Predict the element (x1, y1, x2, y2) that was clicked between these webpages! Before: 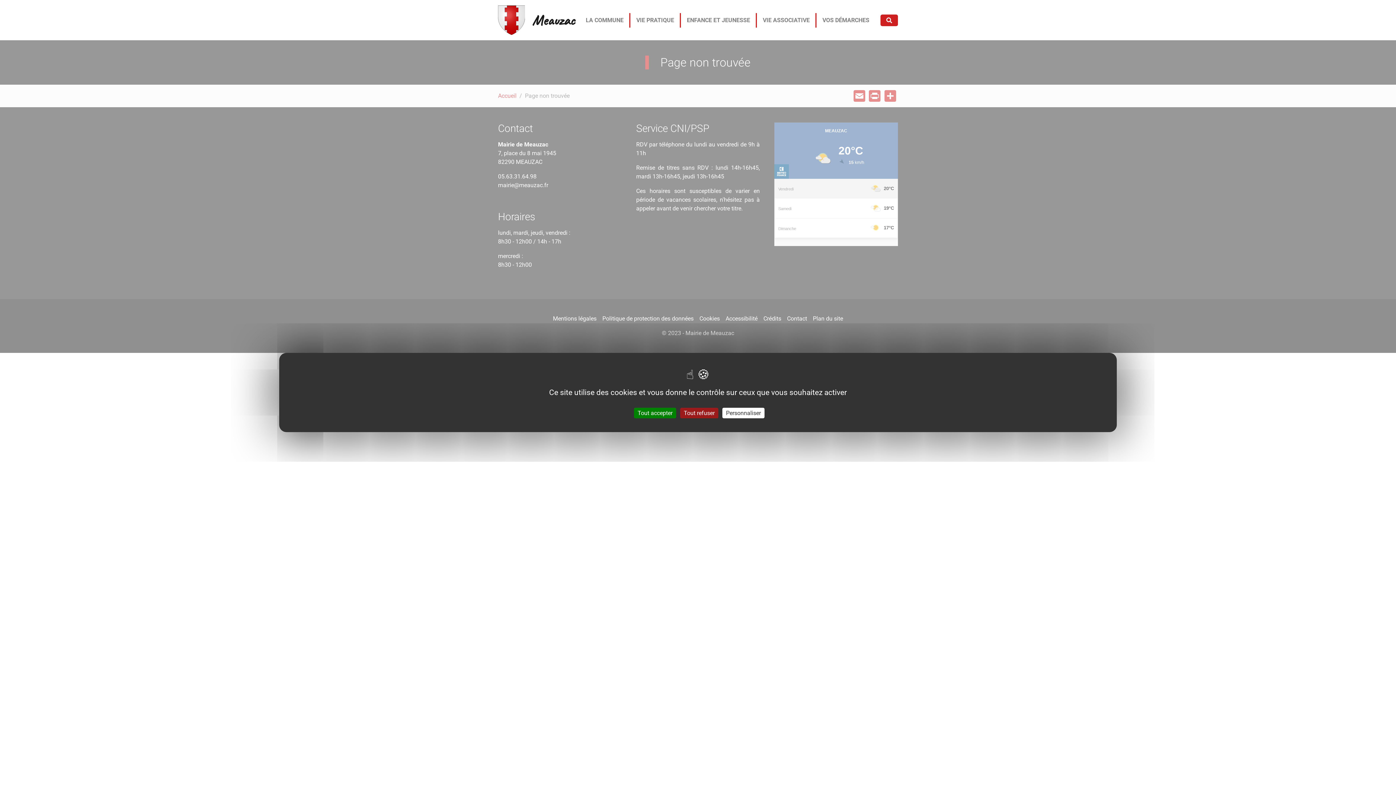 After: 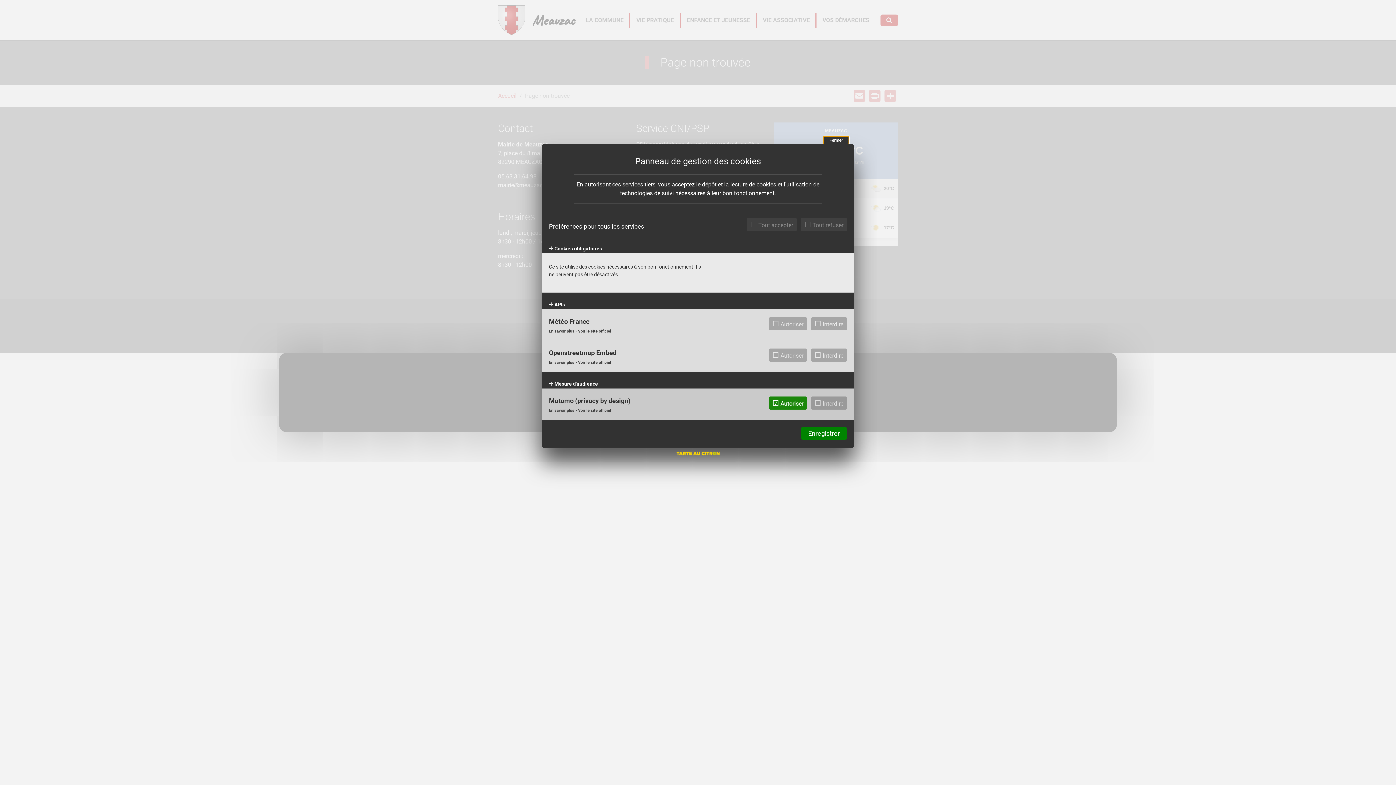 Action: label: Personnaliser (fenêtre modale) bbox: (722, 408, 764, 418)